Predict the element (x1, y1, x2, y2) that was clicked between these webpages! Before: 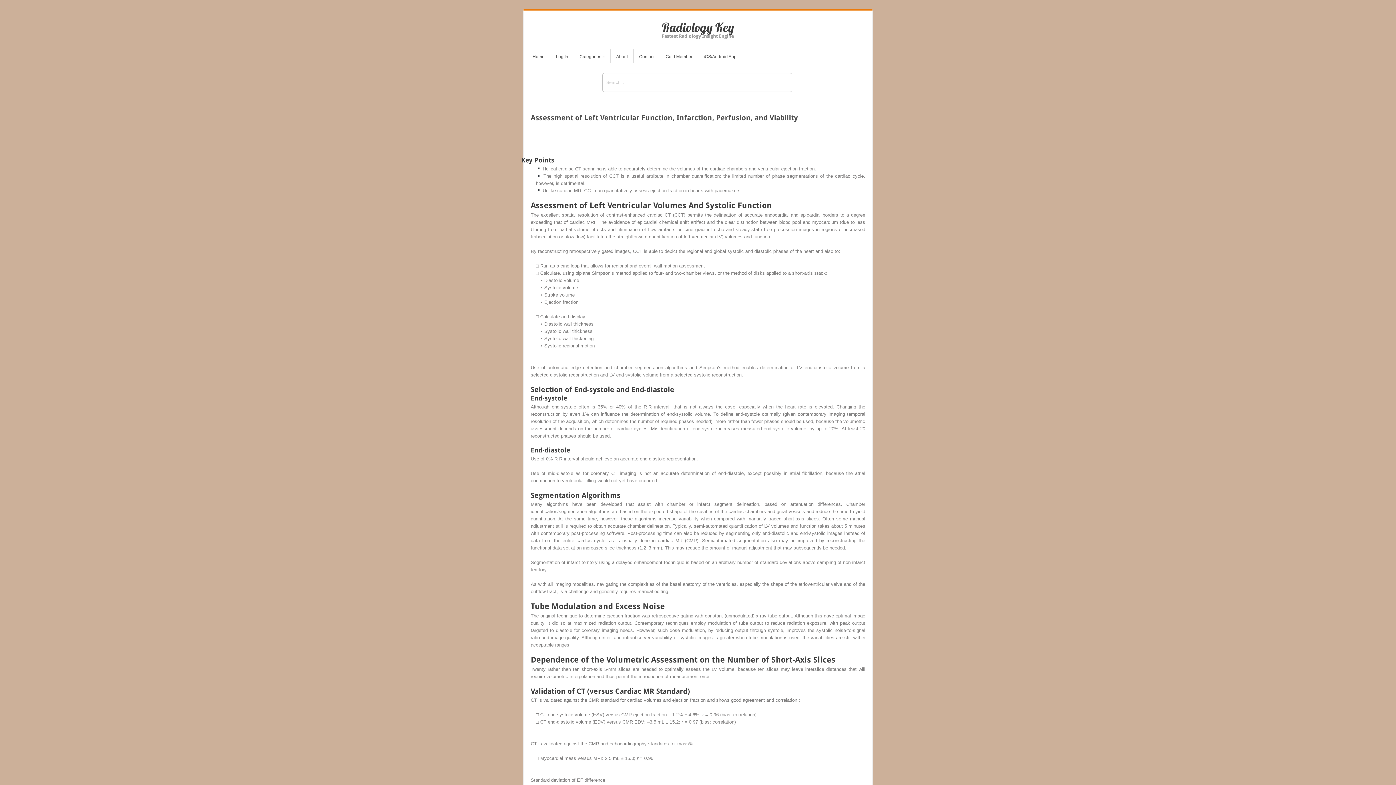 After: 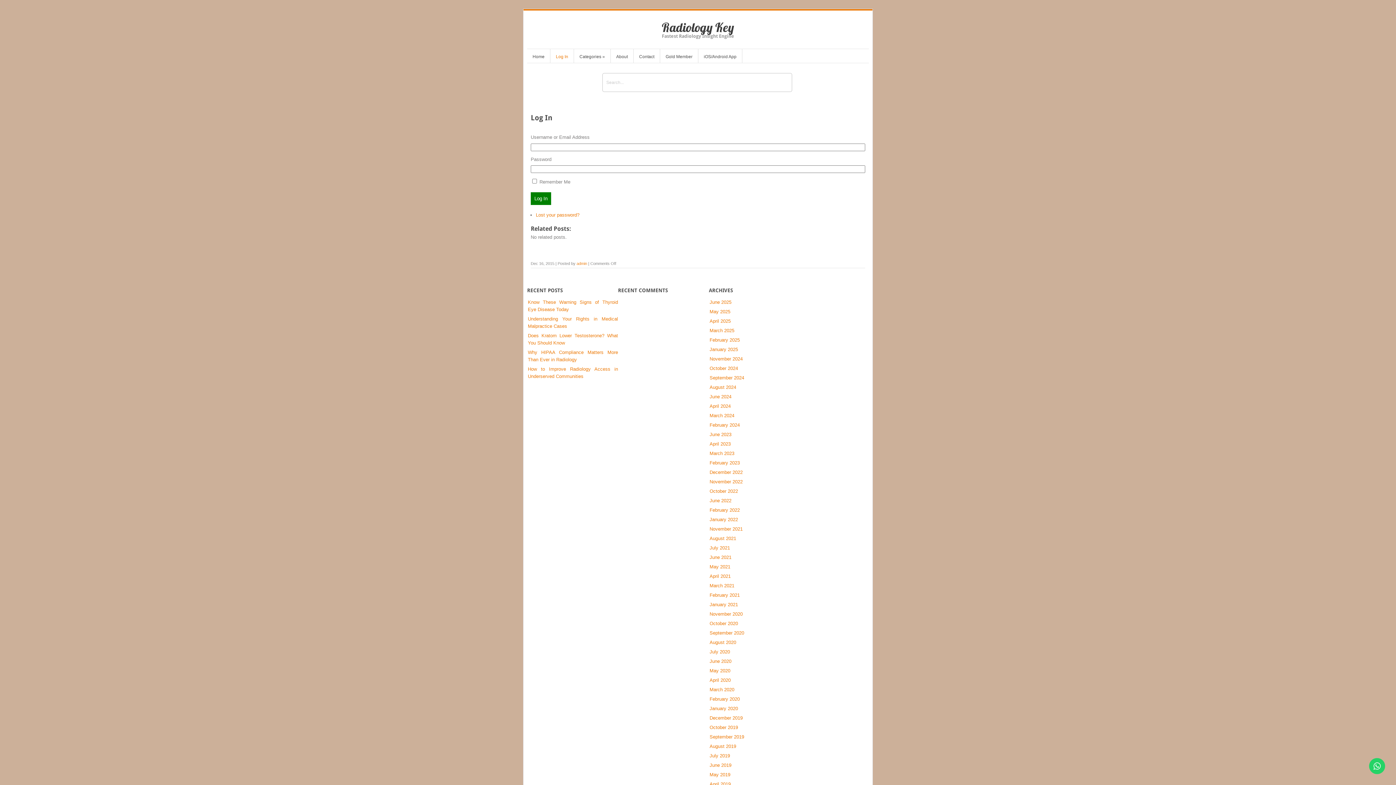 Action: label: Log In bbox: (550, 52, 573, 62)